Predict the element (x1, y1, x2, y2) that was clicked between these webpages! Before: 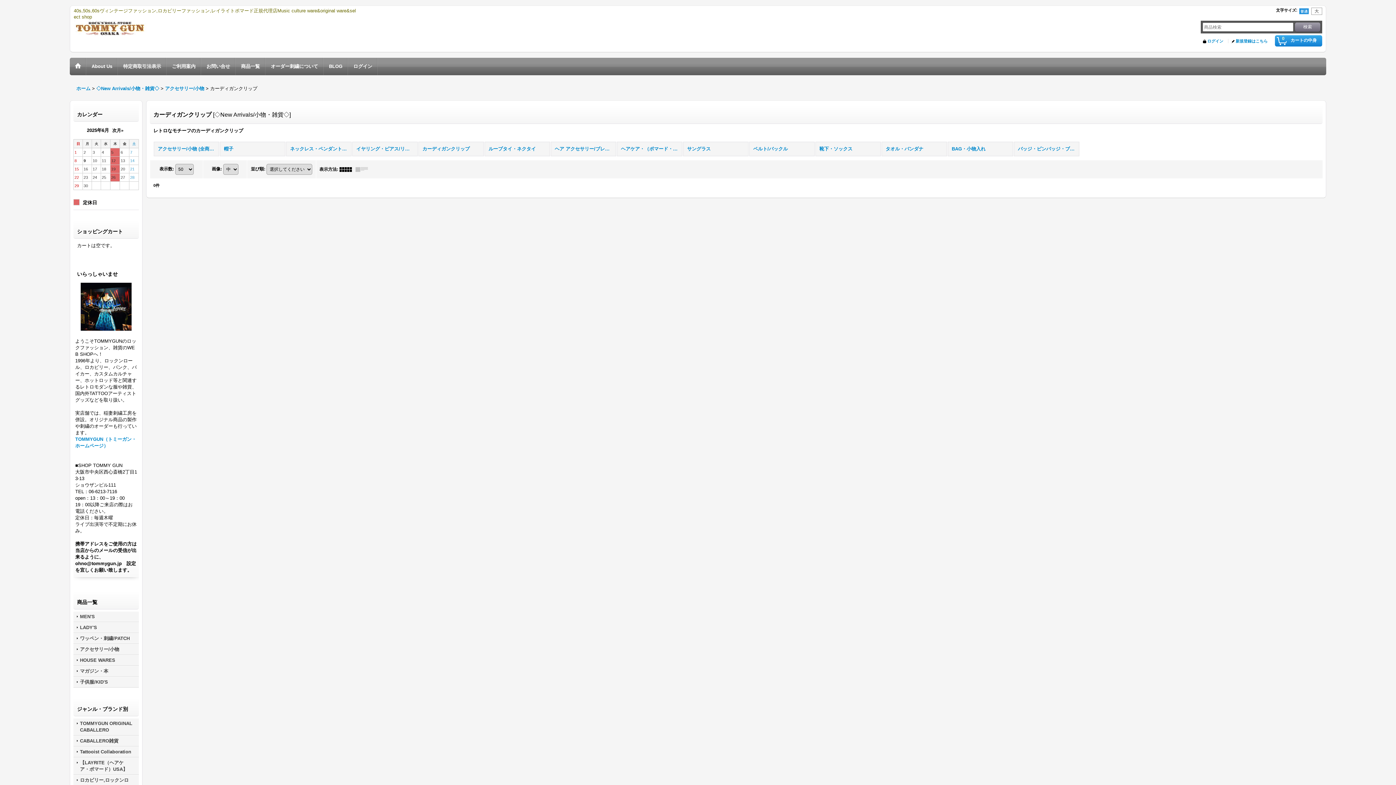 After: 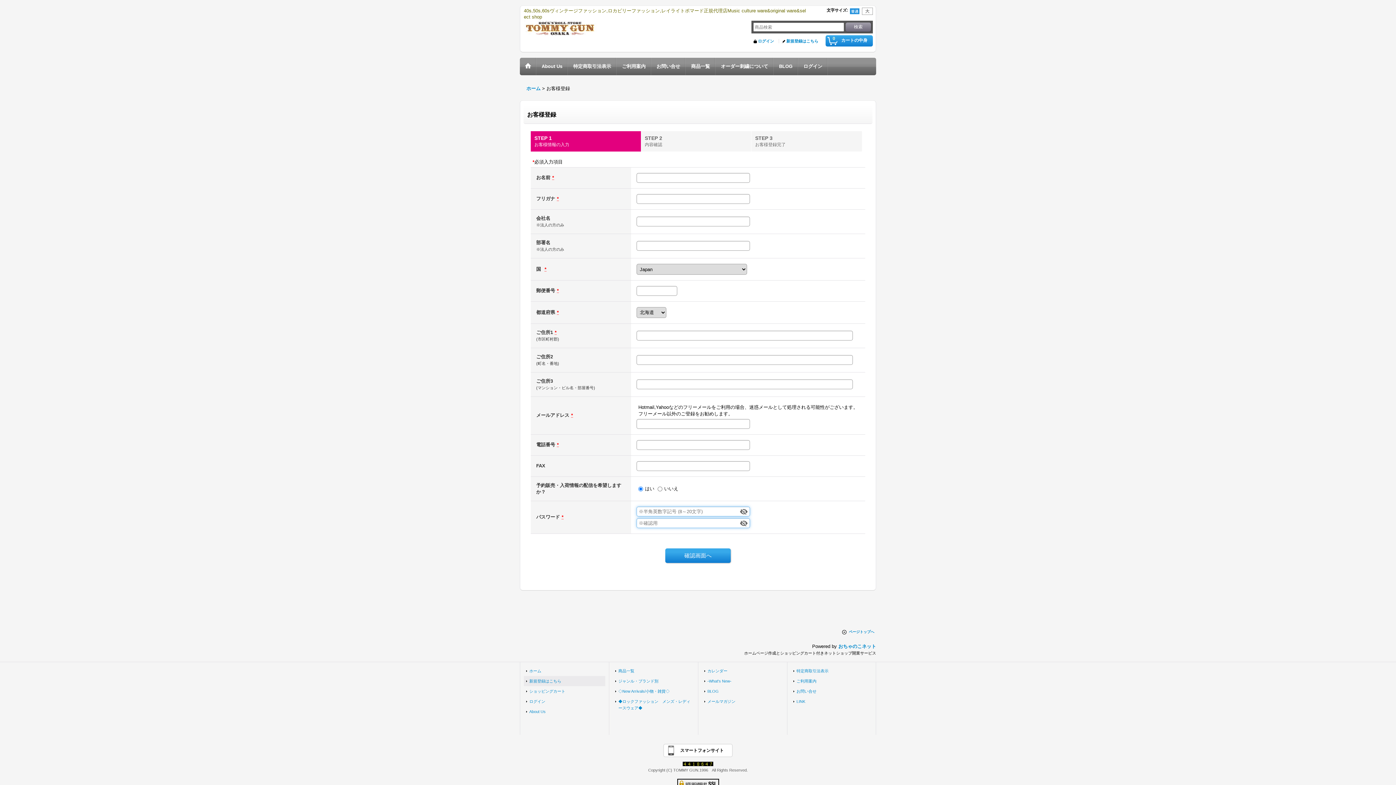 Action: bbox: (1230, 38, 1268, 43) label: 新規登録はこちら